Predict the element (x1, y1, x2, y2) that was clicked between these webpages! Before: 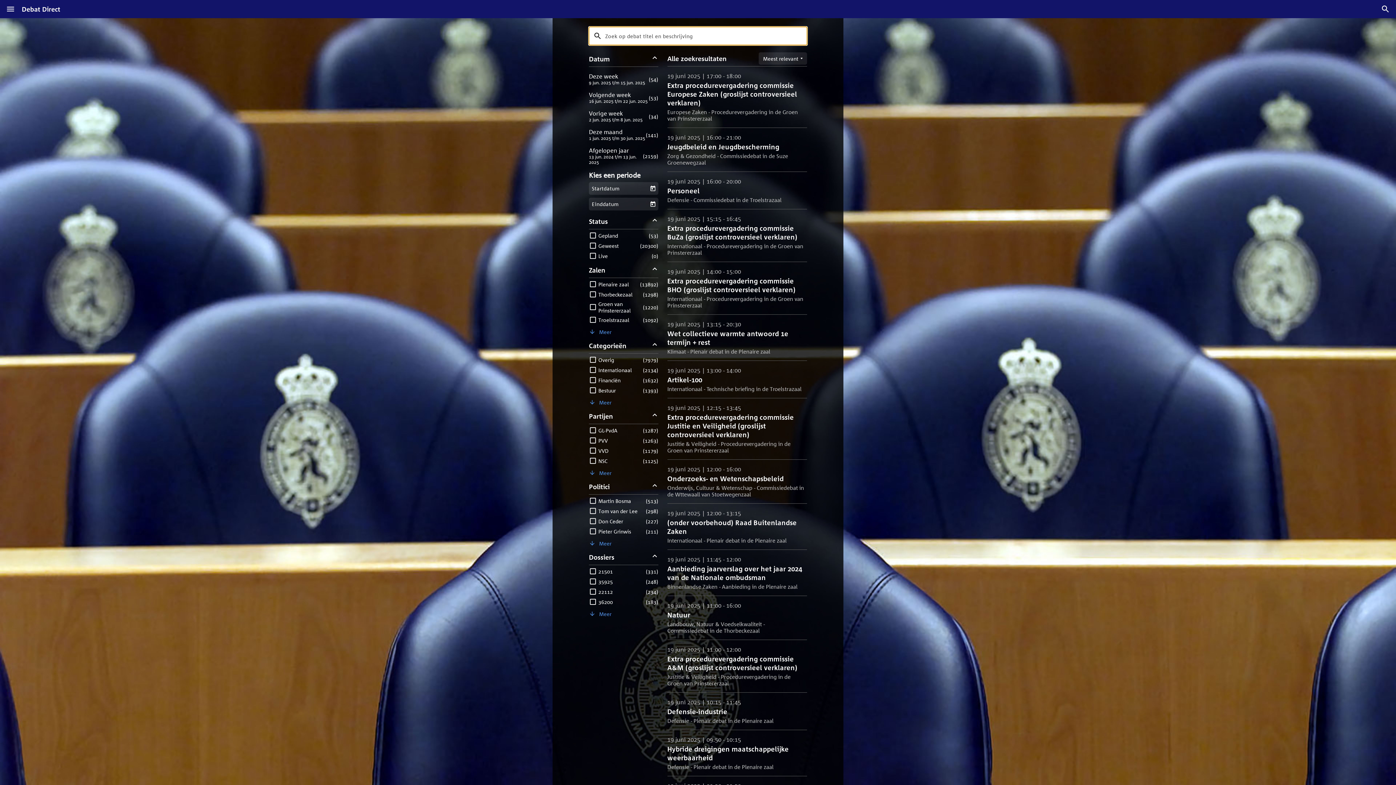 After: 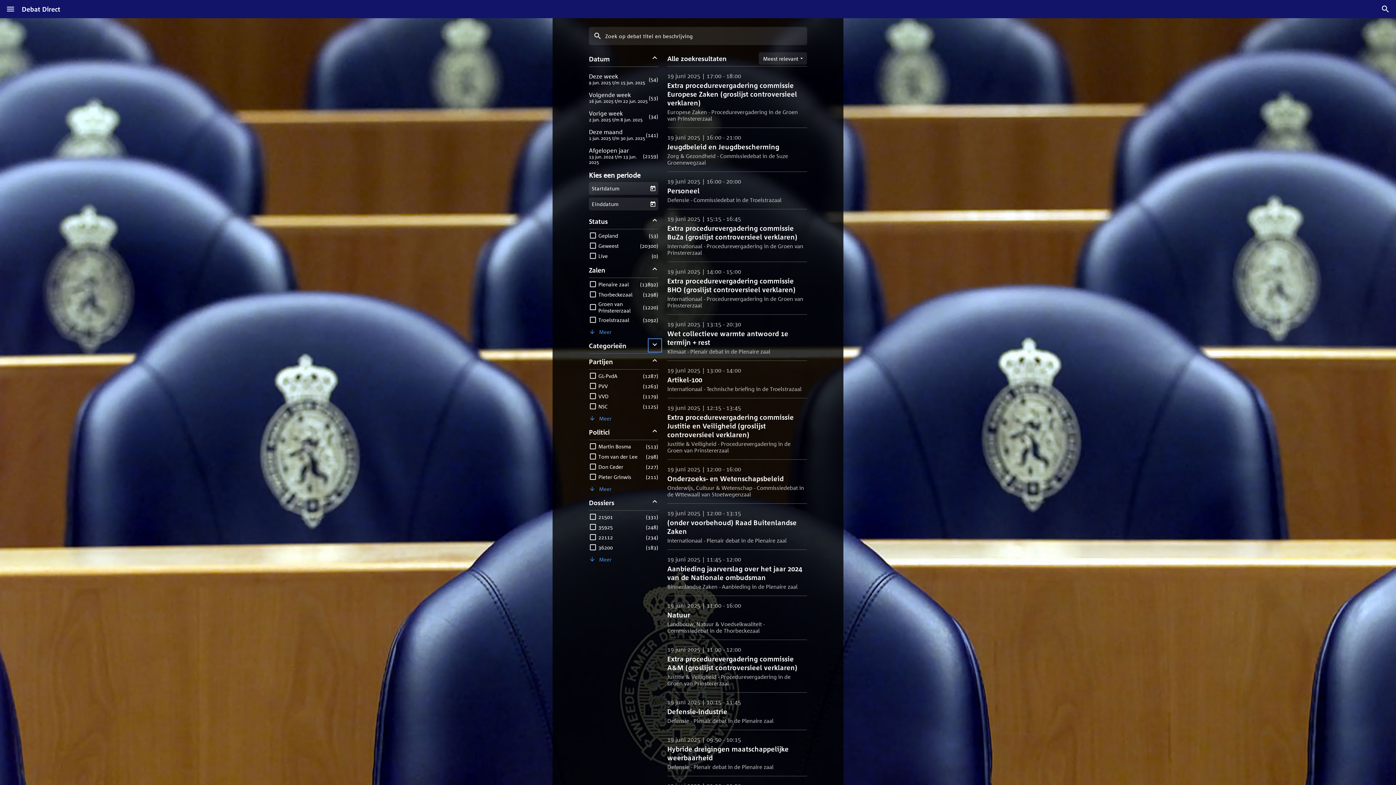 Action: label: Categorieën filters inklappen bbox: (648, 339, 661, 352)